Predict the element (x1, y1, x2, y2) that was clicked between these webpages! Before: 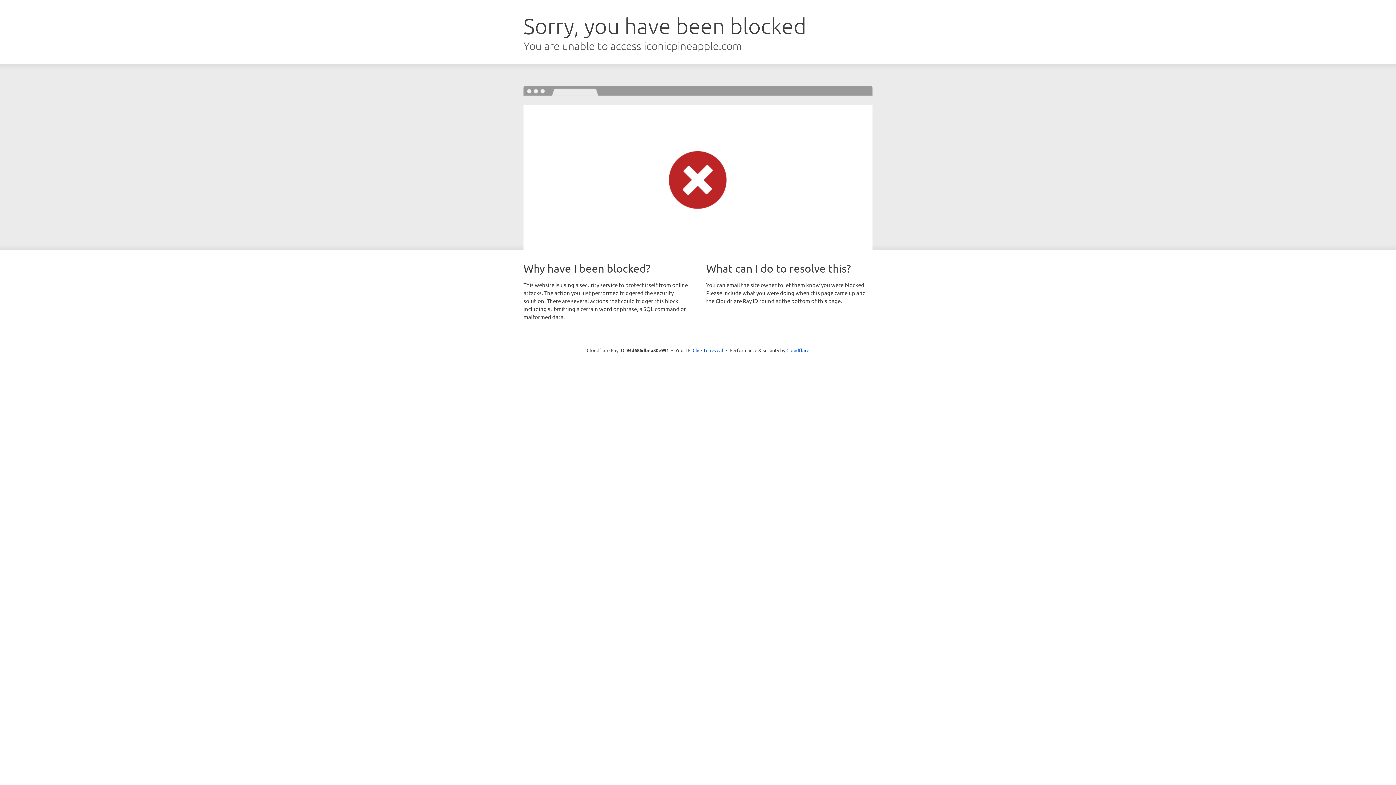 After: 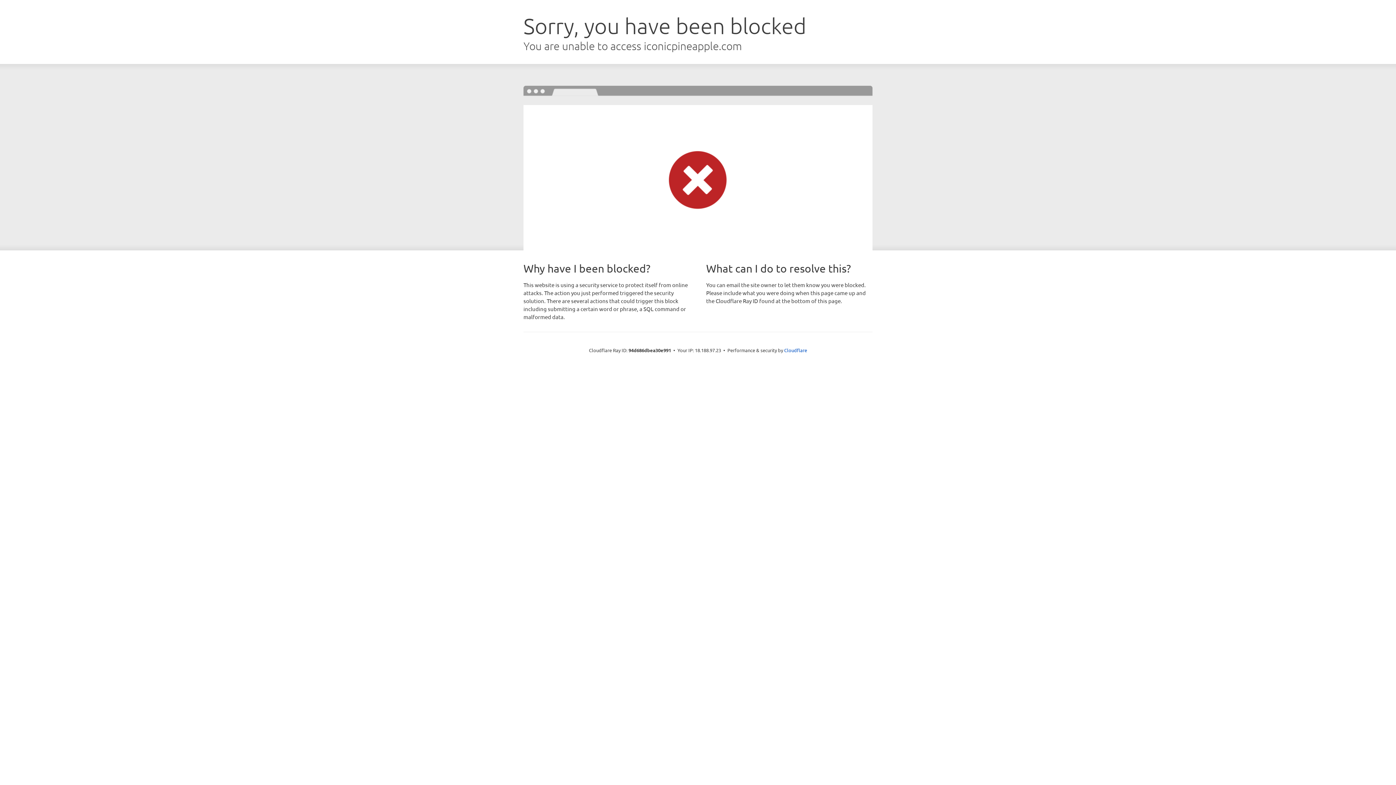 Action: bbox: (692, 346, 723, 353) label: Click to reveal